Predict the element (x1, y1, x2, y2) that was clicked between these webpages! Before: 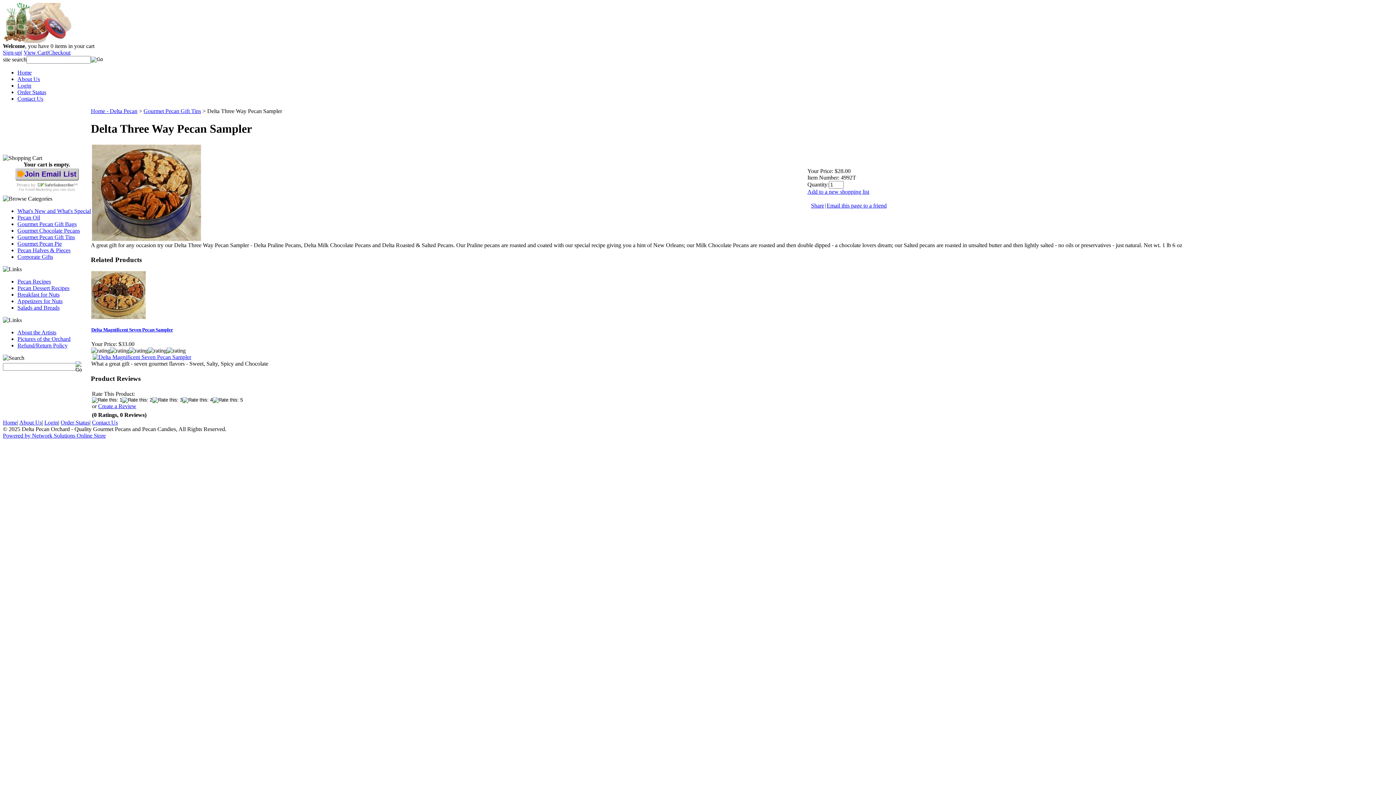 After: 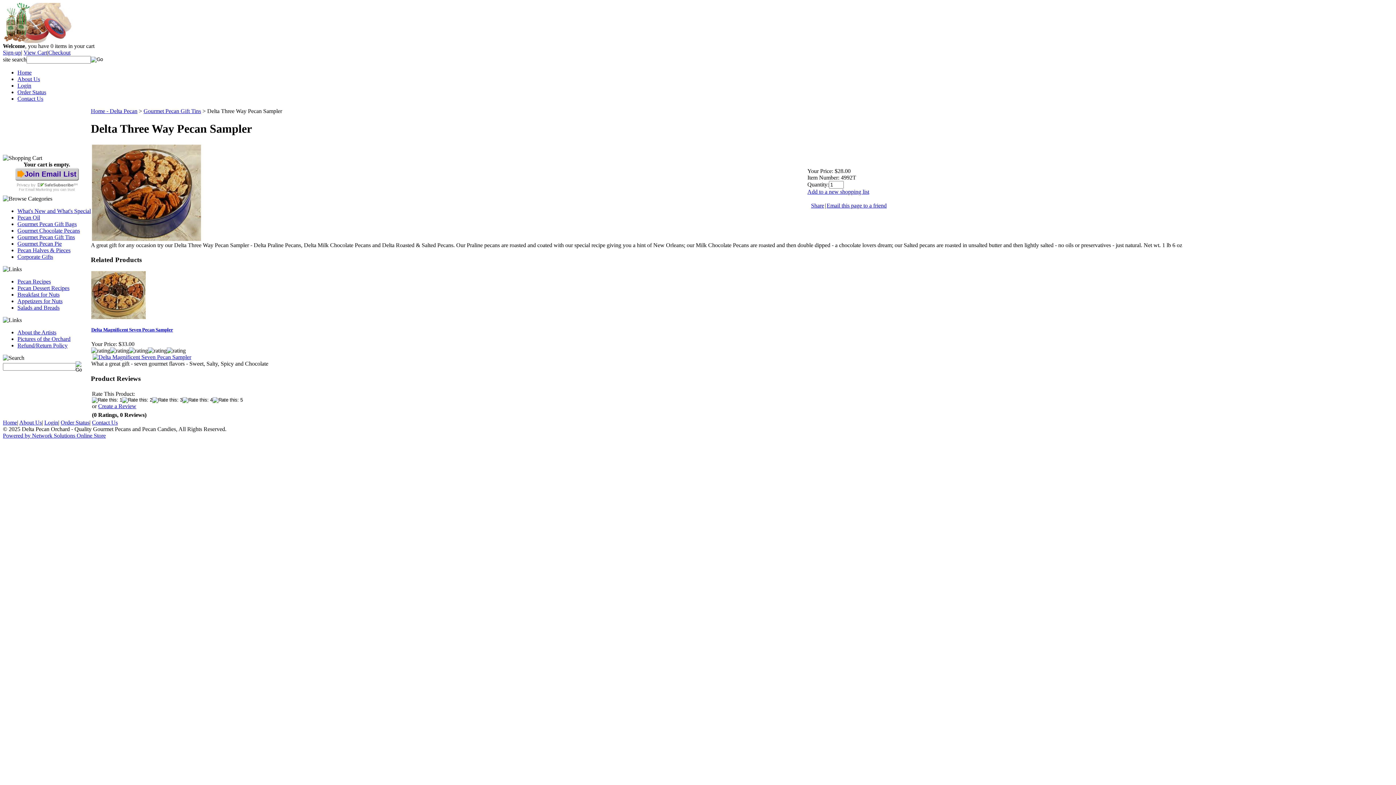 Action: bbox: (24, 170, 76, 178) label: Join Email List